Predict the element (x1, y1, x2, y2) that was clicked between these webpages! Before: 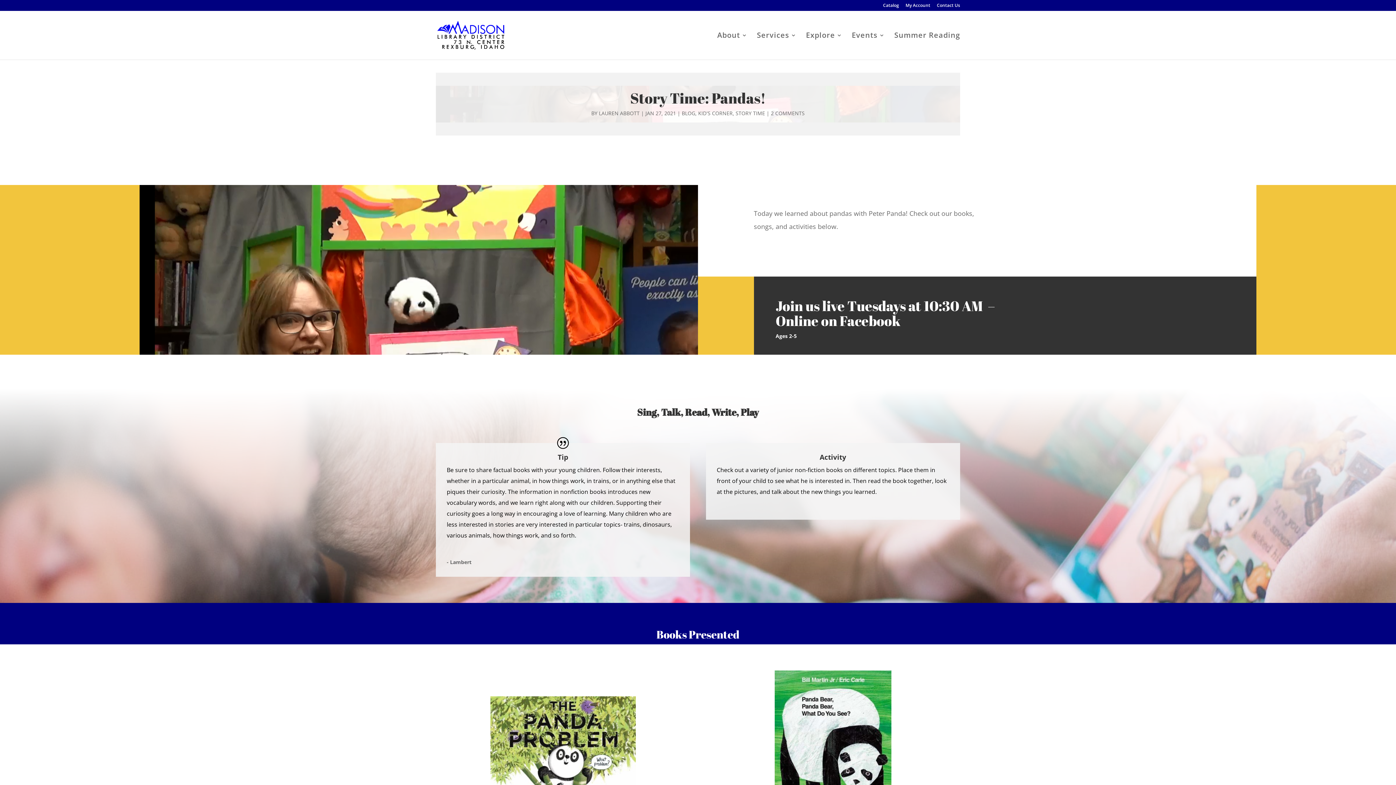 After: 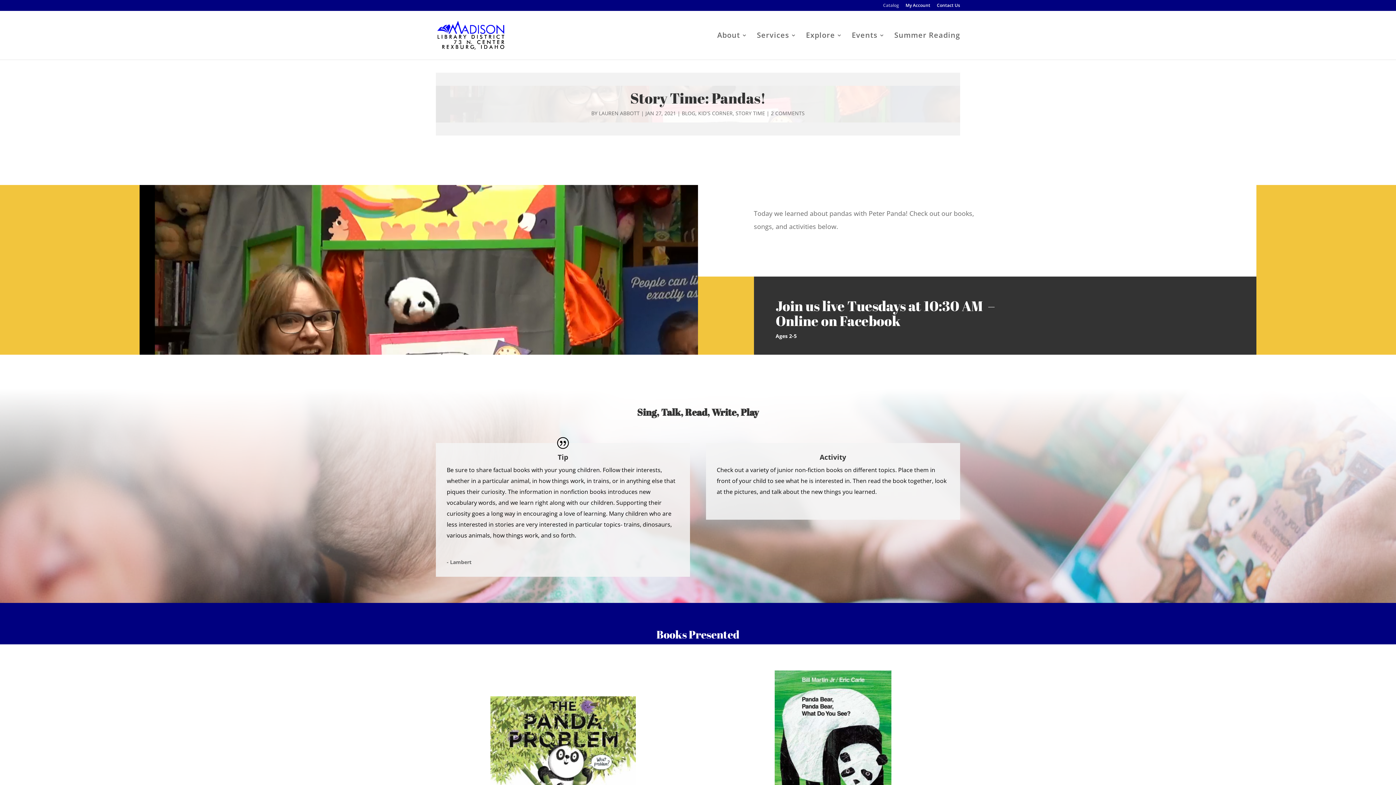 Action: label: Catalog bbox: (883, 3, 899, 10)